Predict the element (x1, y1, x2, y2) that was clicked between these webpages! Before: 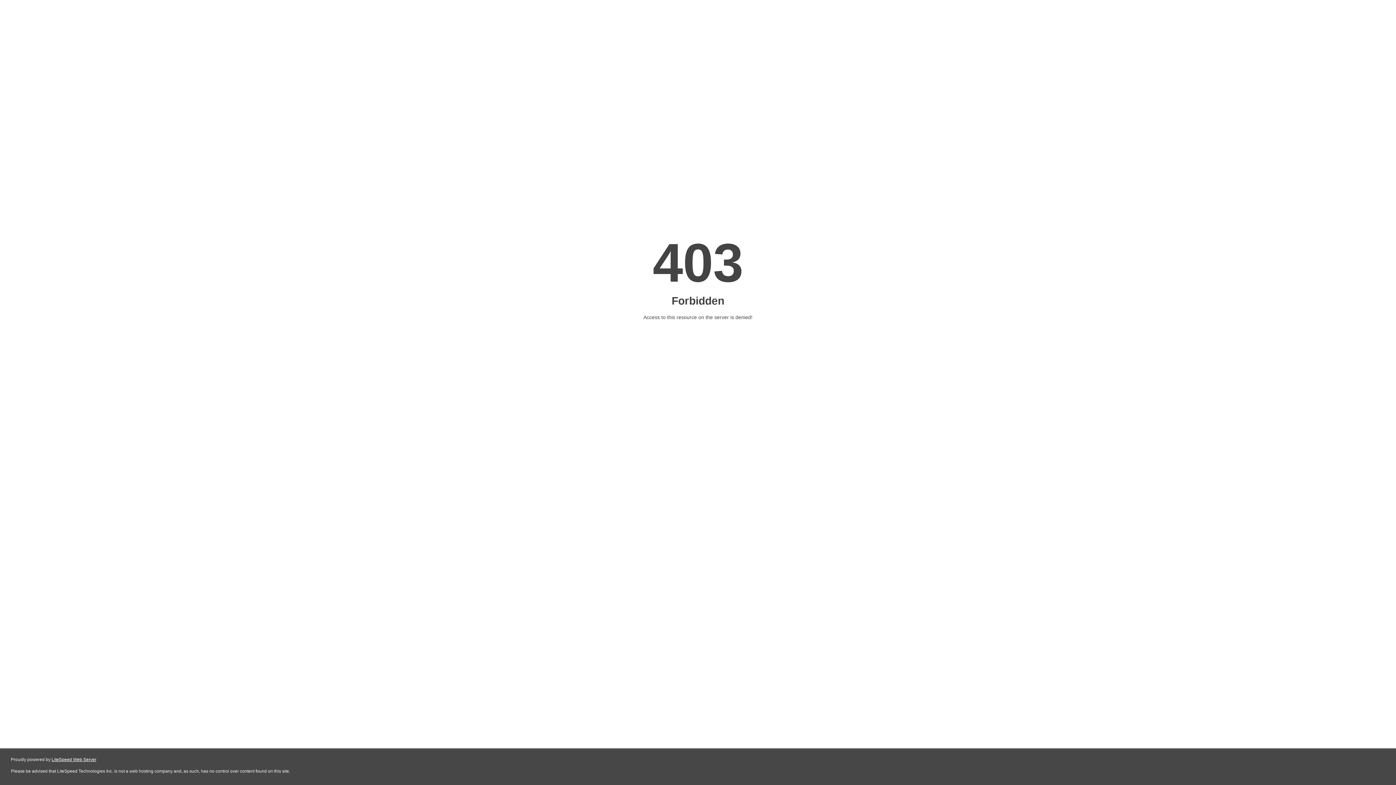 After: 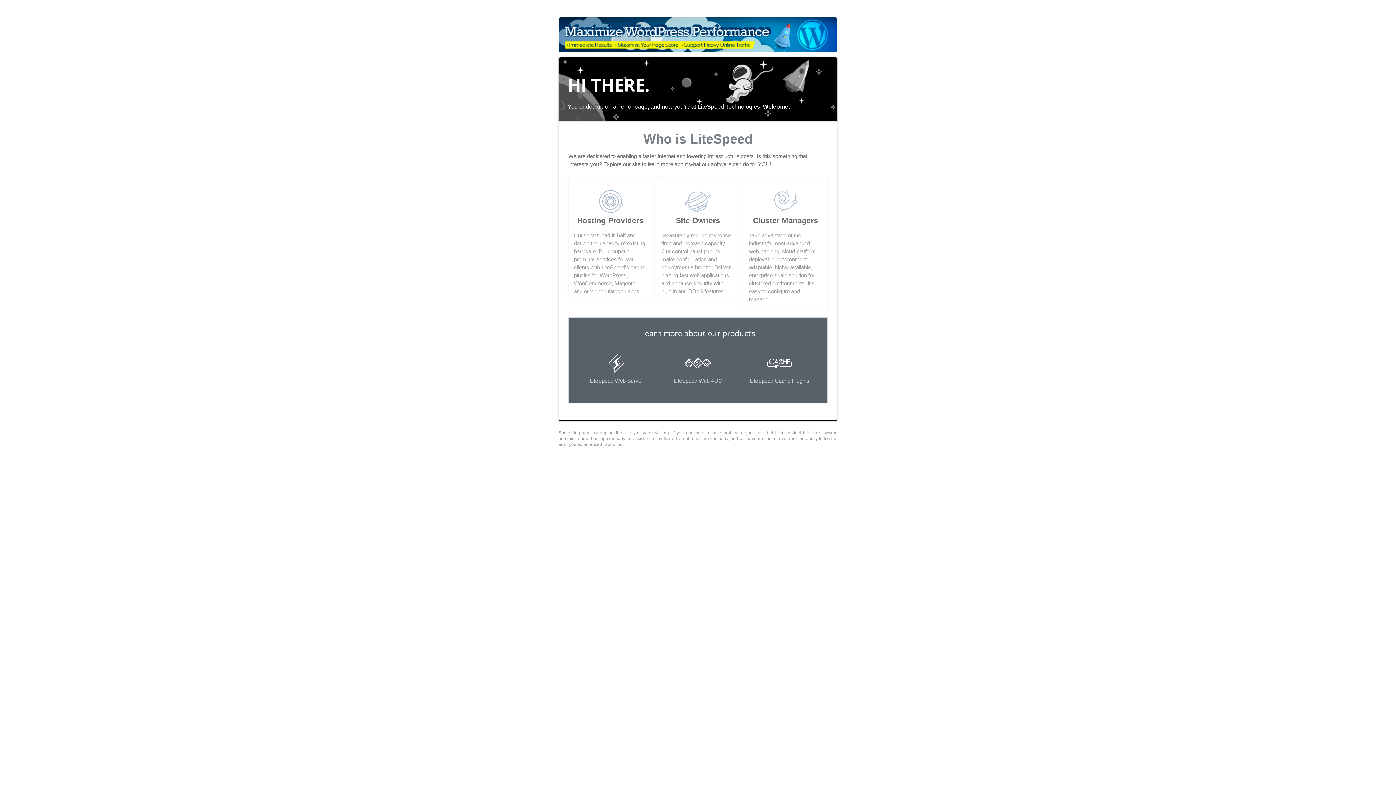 Action: bbox: (51, 757, 96, 762) label: LiteSpeed Web Server